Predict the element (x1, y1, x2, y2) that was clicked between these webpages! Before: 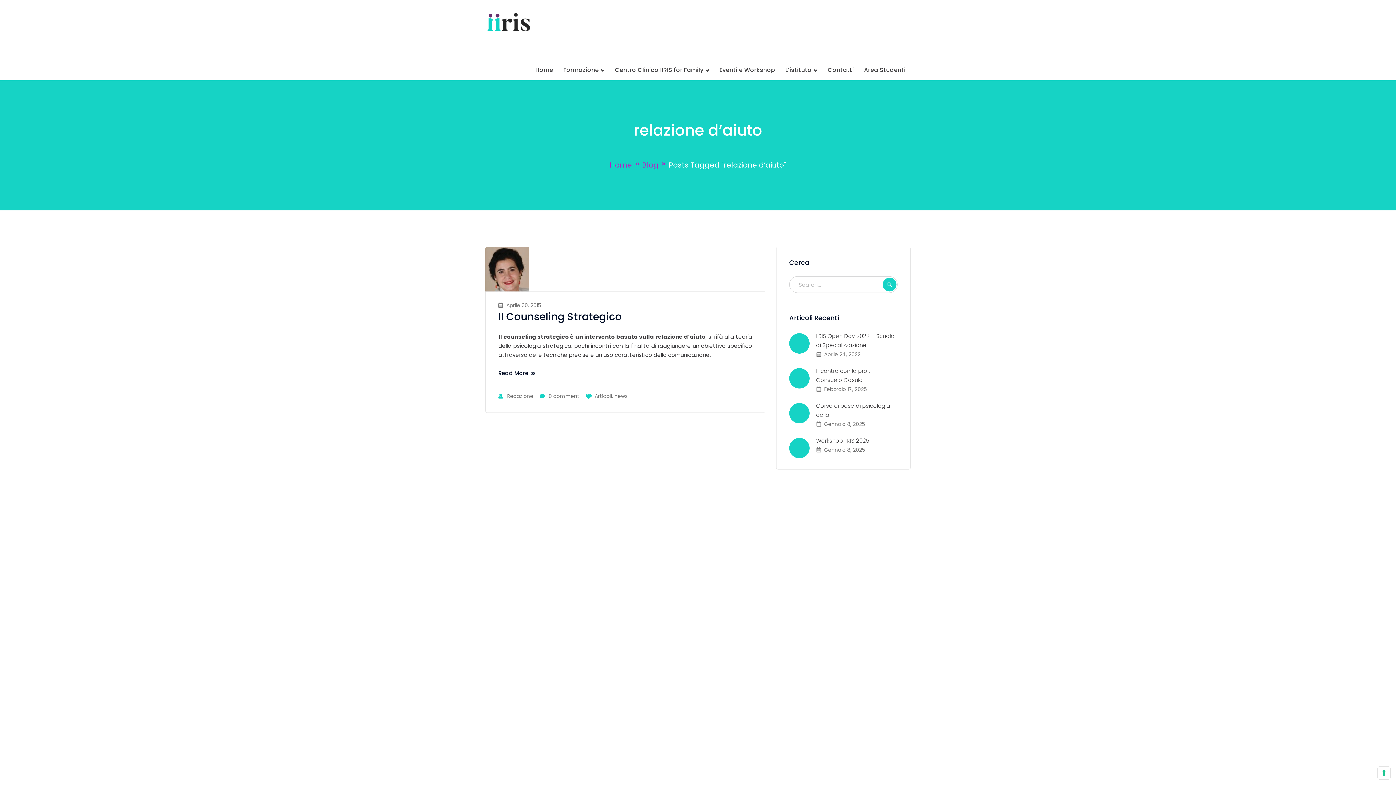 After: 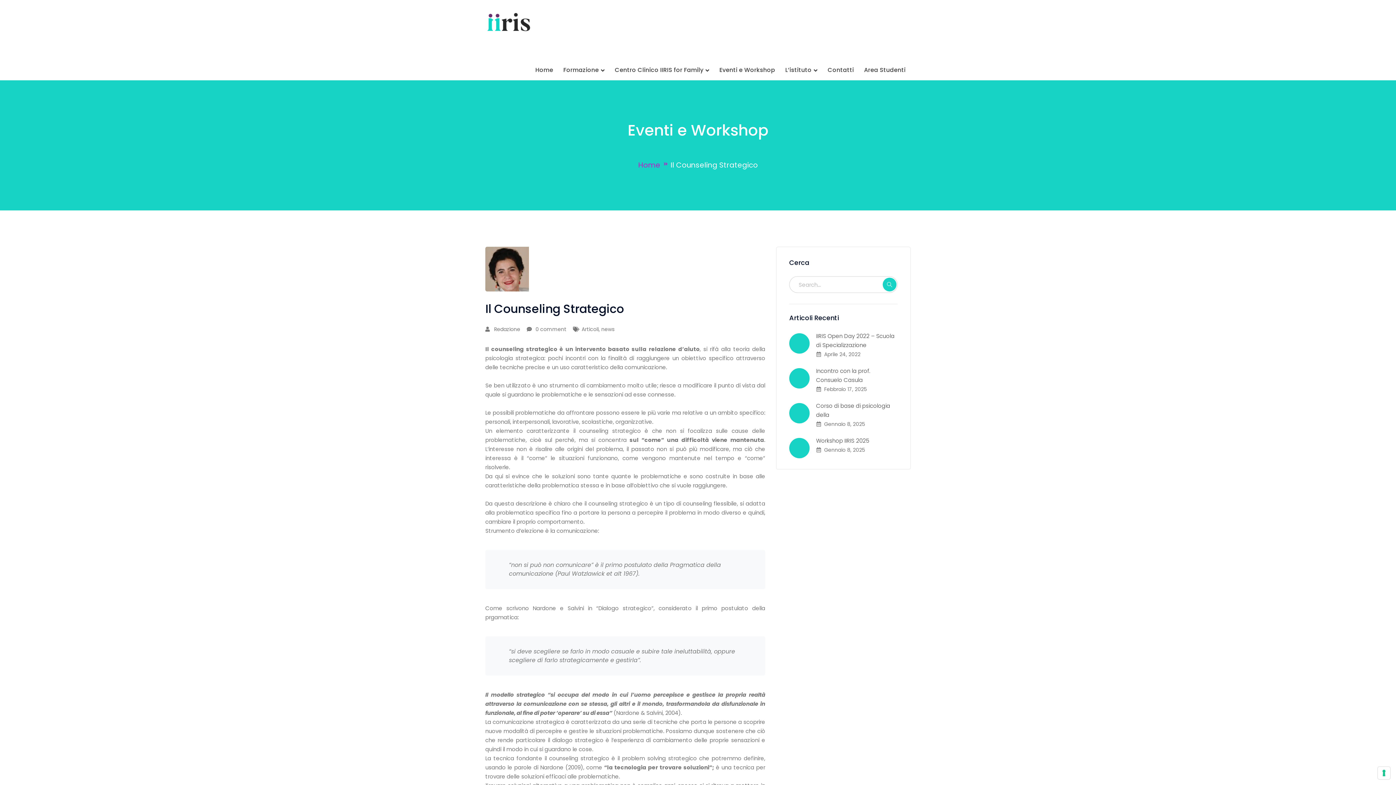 Action: label: Il Counseling Strategico bbox: (498, 309, 621, 324)